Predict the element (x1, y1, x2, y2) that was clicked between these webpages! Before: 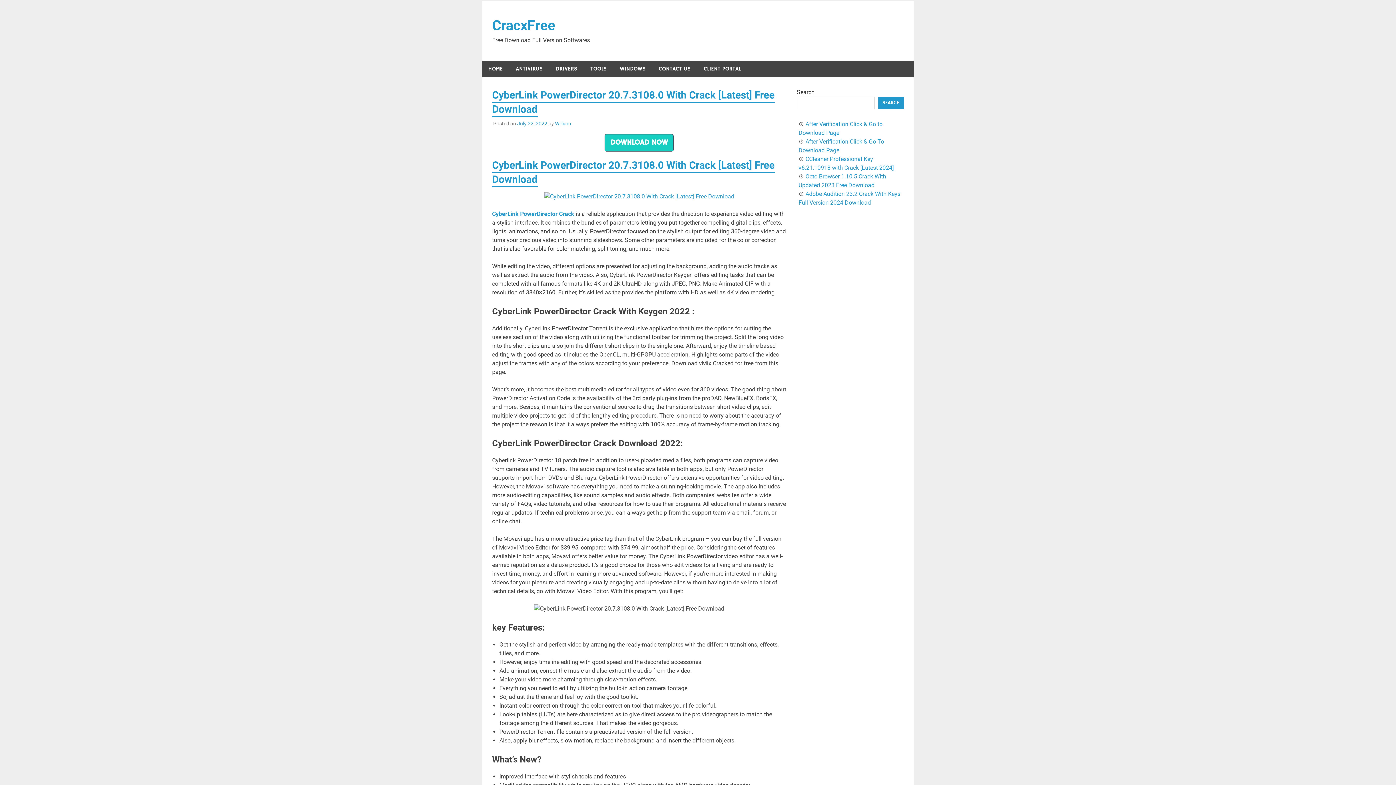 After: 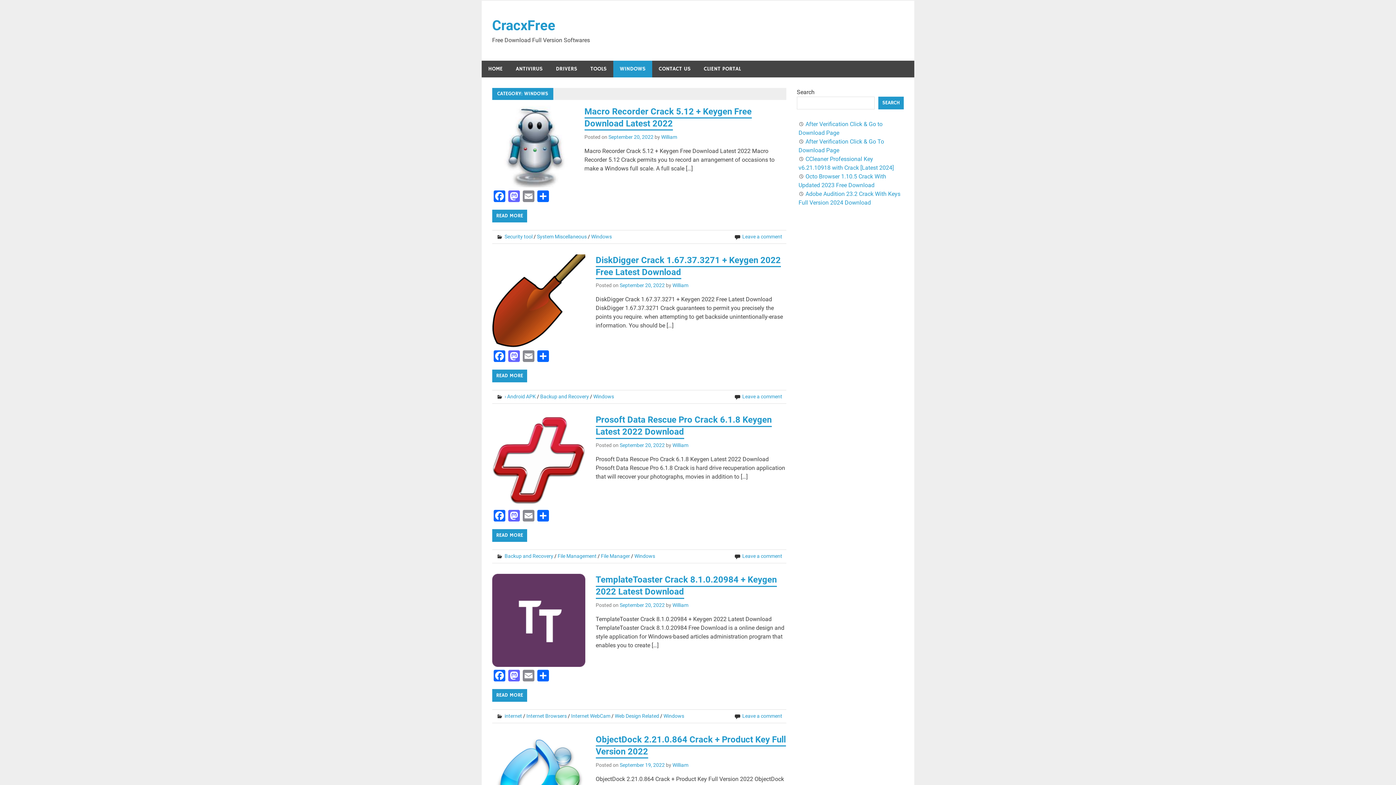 Action: label: WINDOWS bbox: (613, 60, 652, 77)